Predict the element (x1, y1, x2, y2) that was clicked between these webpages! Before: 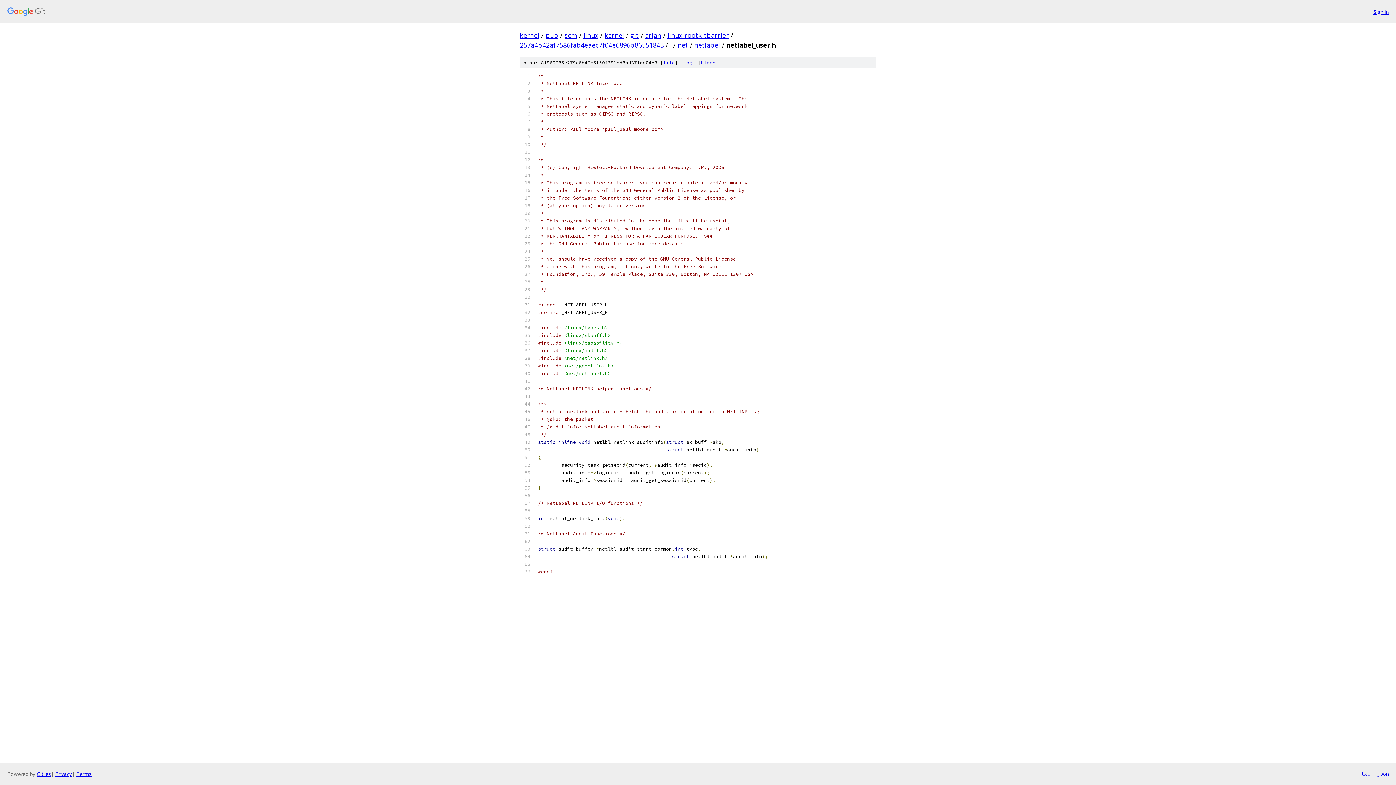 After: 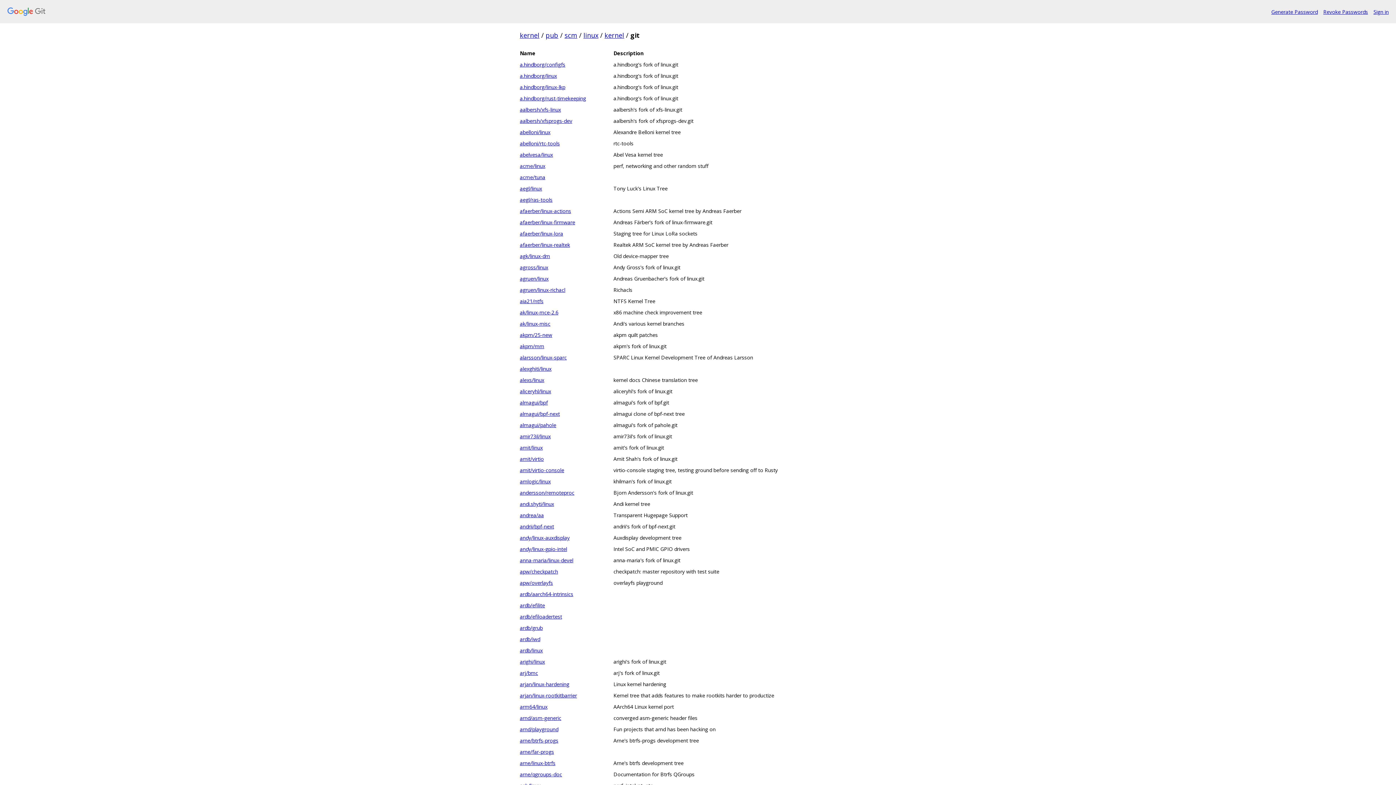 Action: label: git bbox: (630, 30, 639, 39)